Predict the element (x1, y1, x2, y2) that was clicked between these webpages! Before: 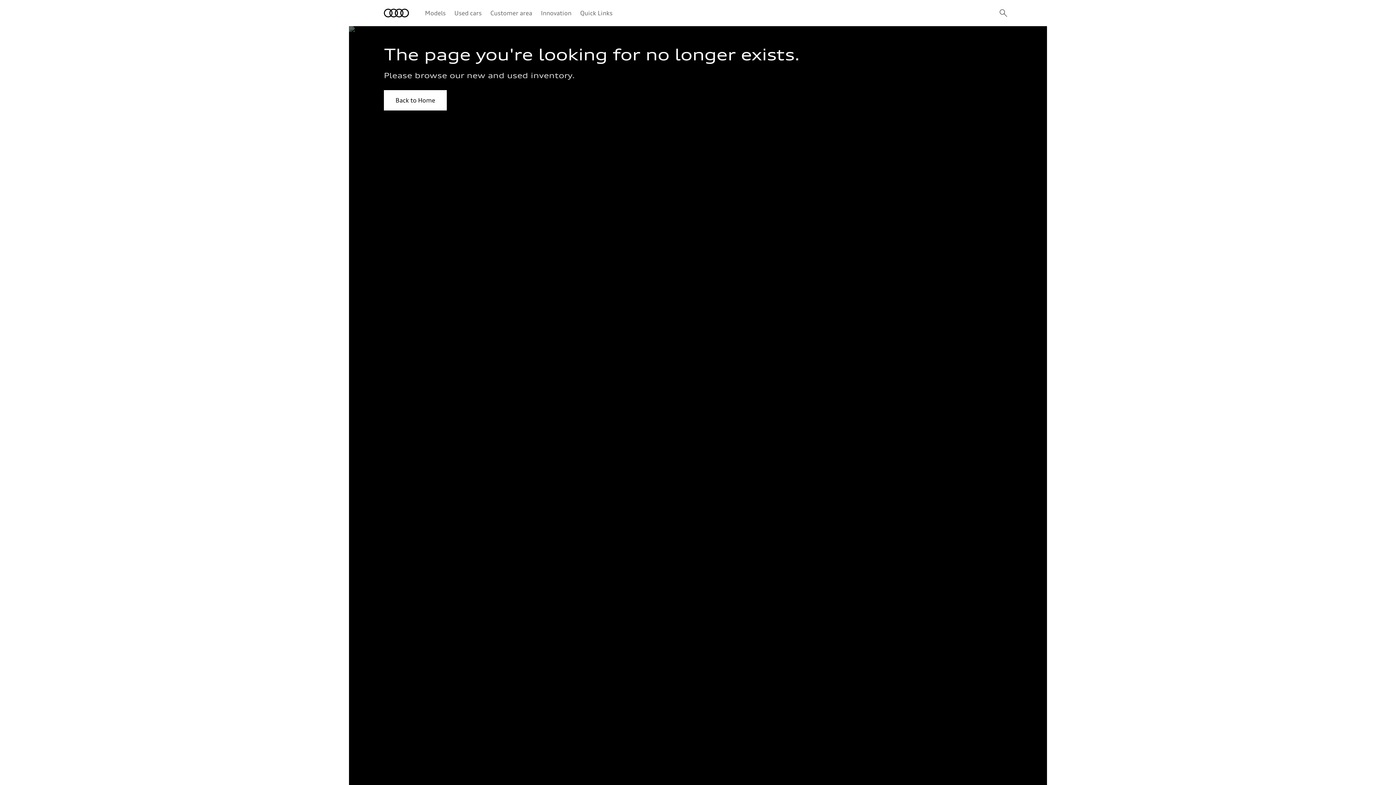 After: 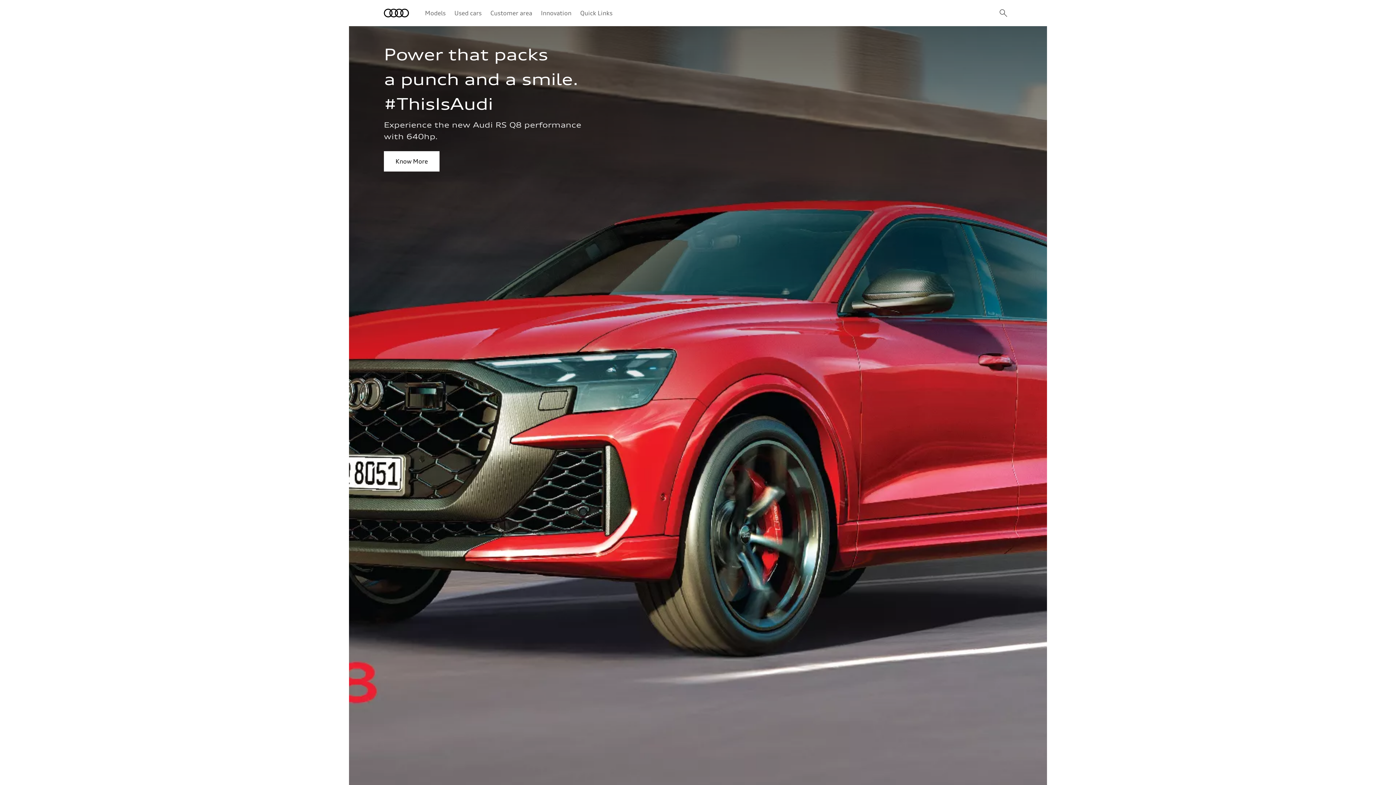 Action: label: Audi bbox: (384, 8, 409, 17)